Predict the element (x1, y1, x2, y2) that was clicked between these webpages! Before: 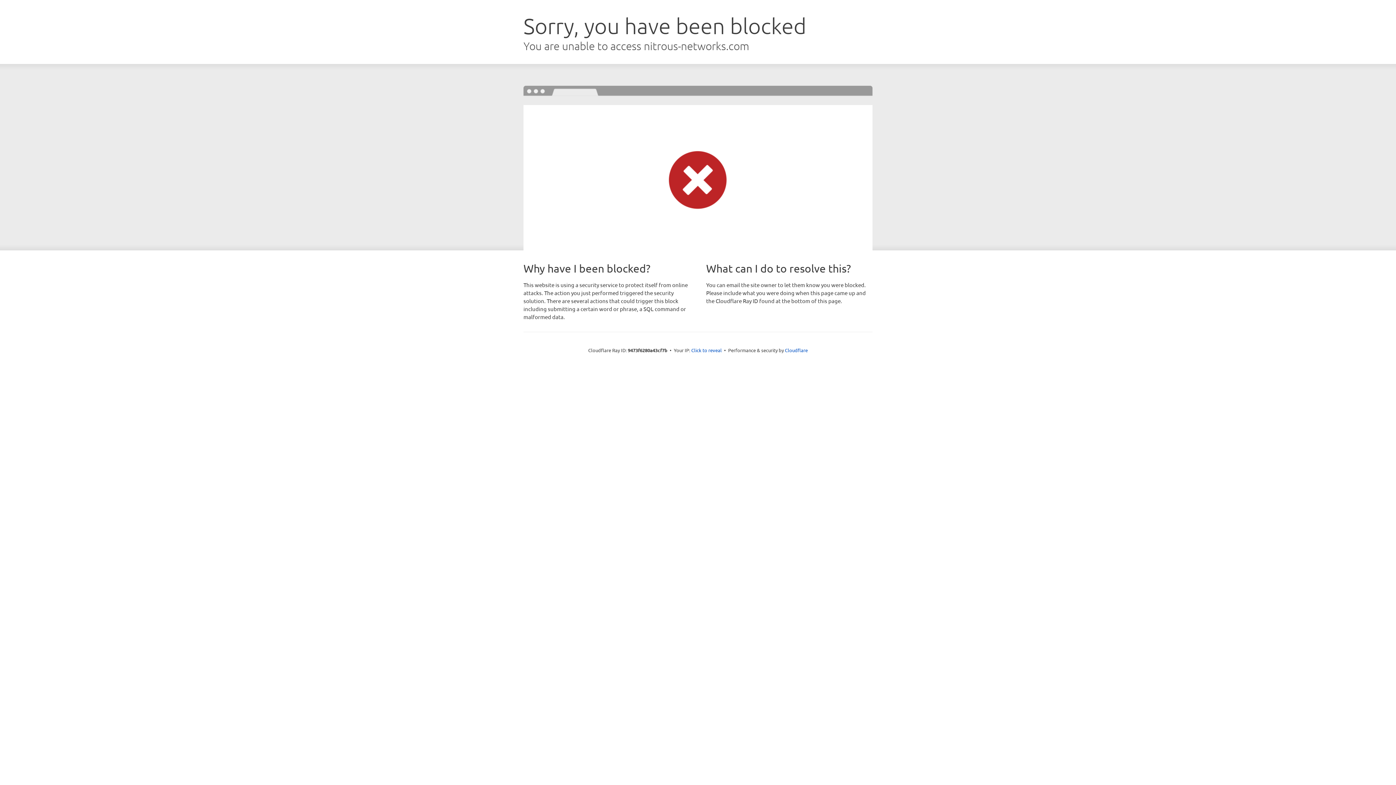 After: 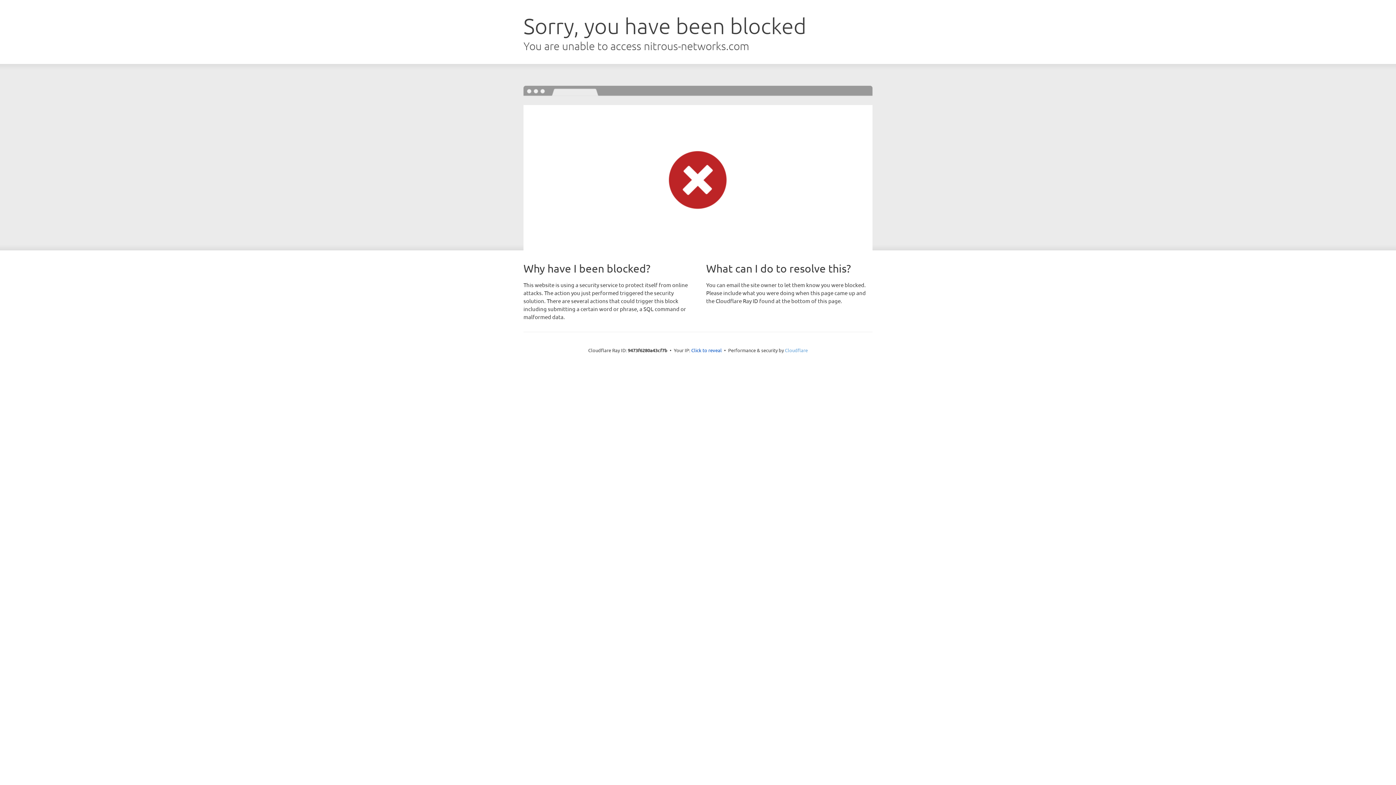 Action: bbox: (785, 347, 808, 353) label: Cloudflare